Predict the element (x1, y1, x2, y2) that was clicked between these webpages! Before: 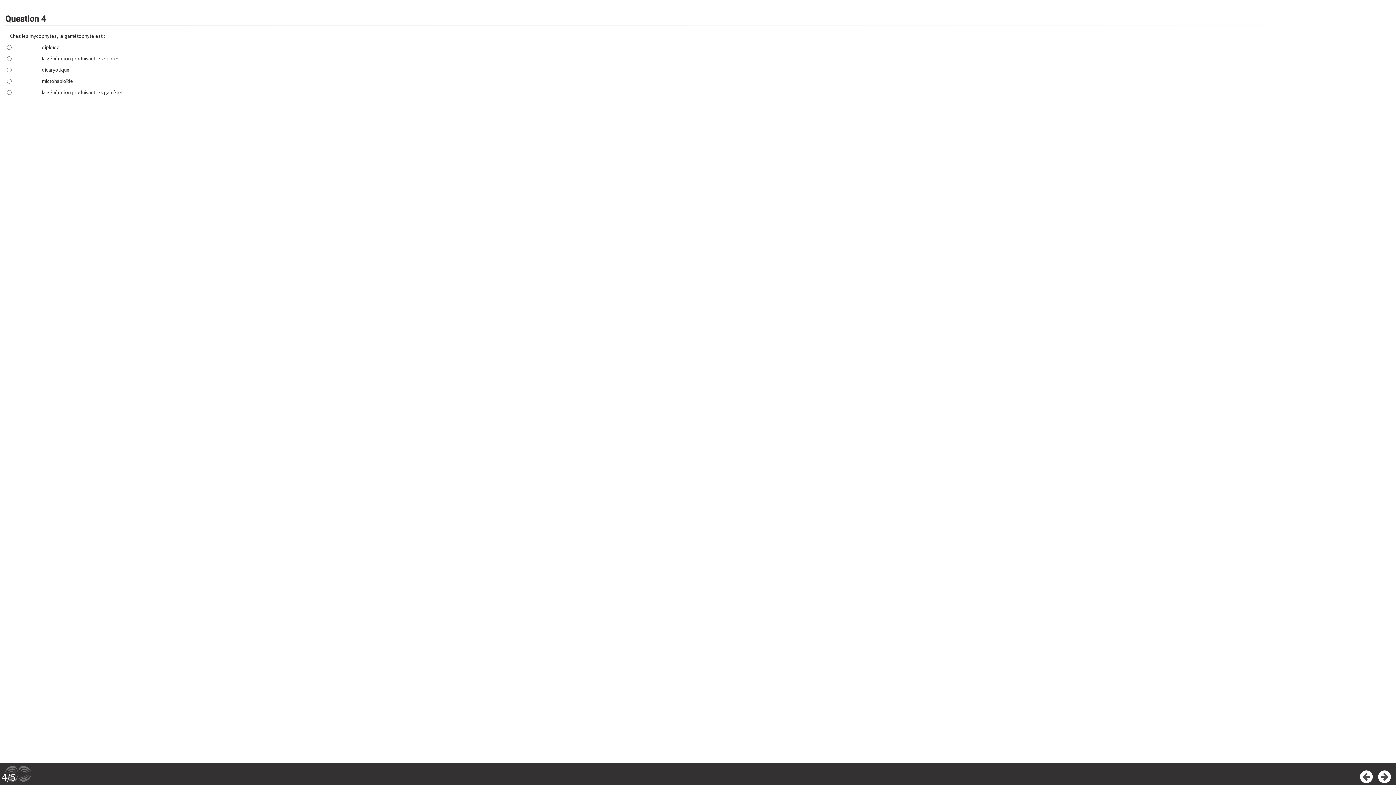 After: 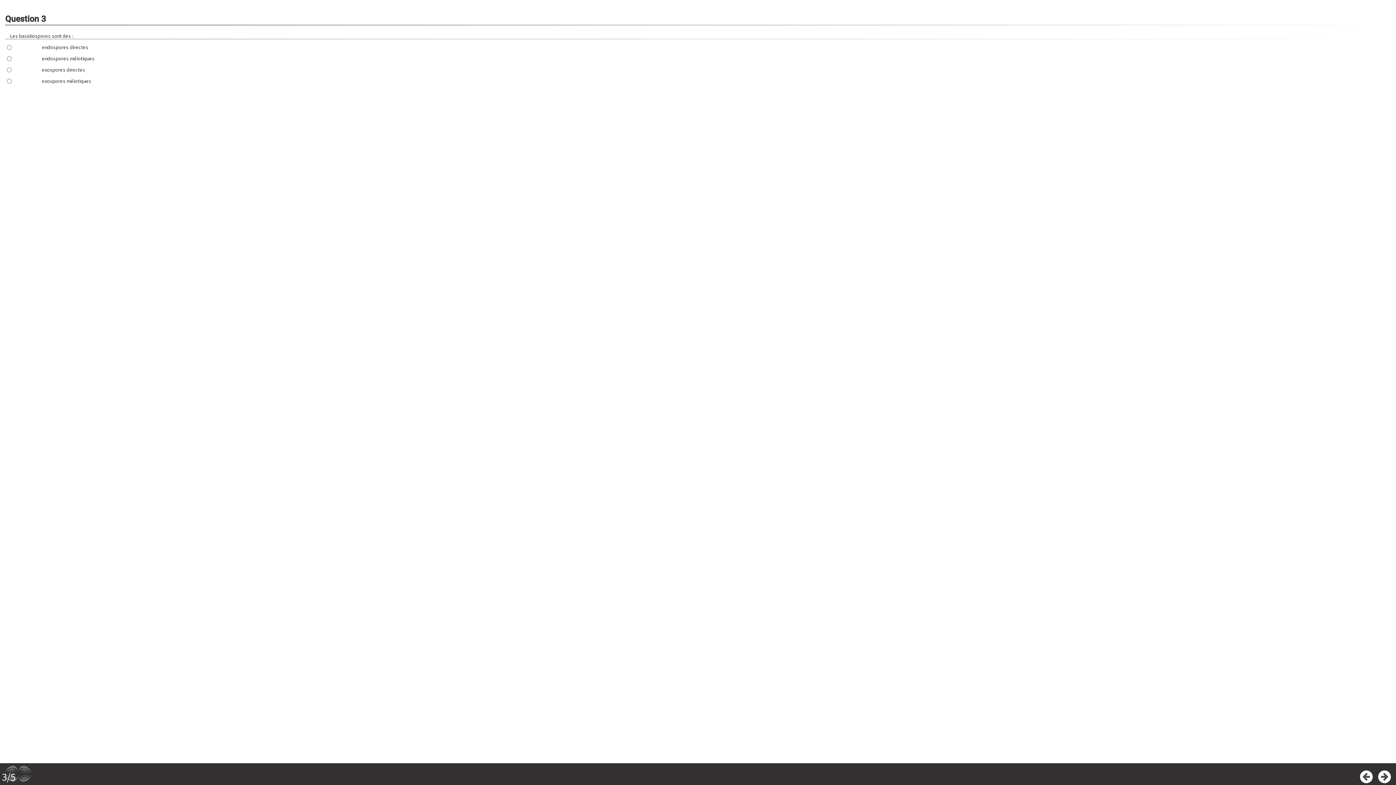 Action: label: Précédent bbox: (1360, 770, 1373, 783)